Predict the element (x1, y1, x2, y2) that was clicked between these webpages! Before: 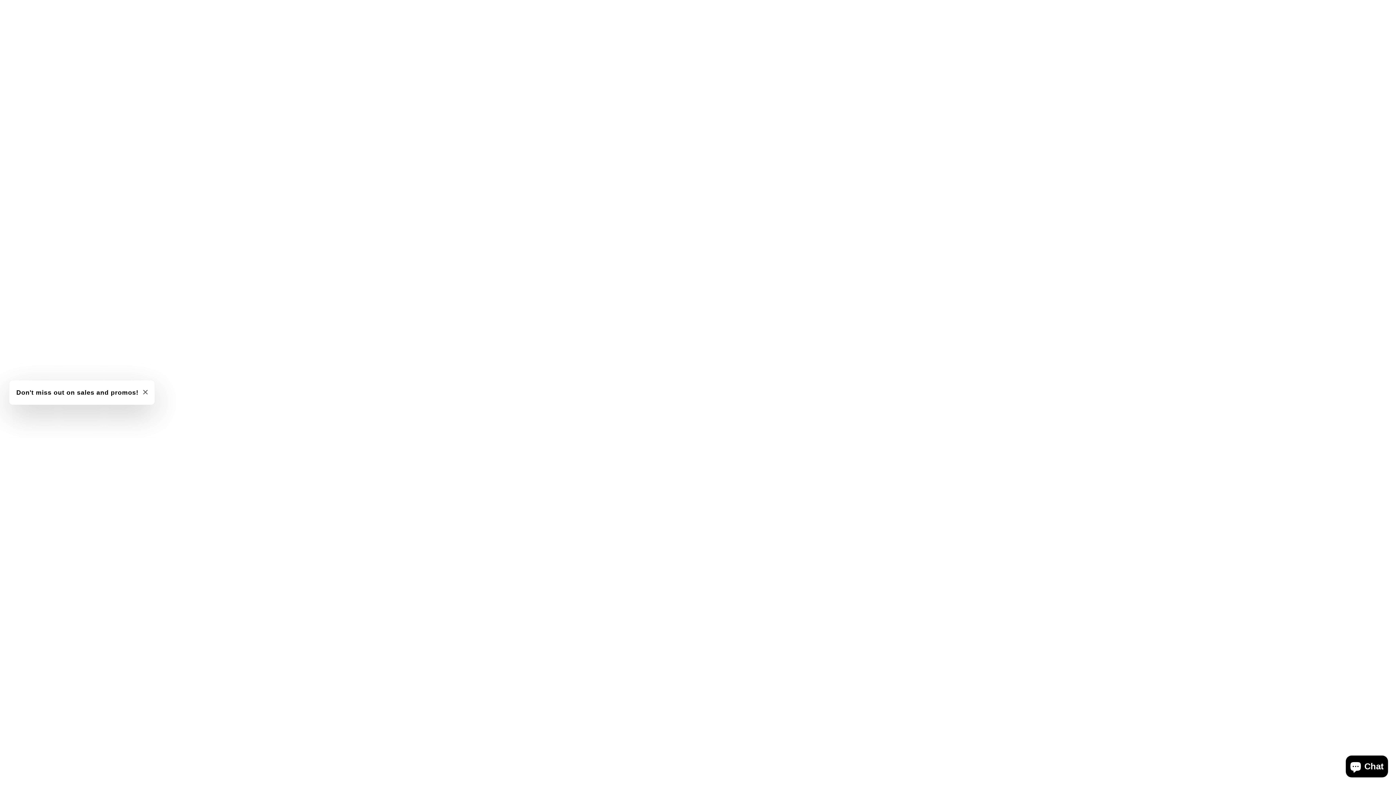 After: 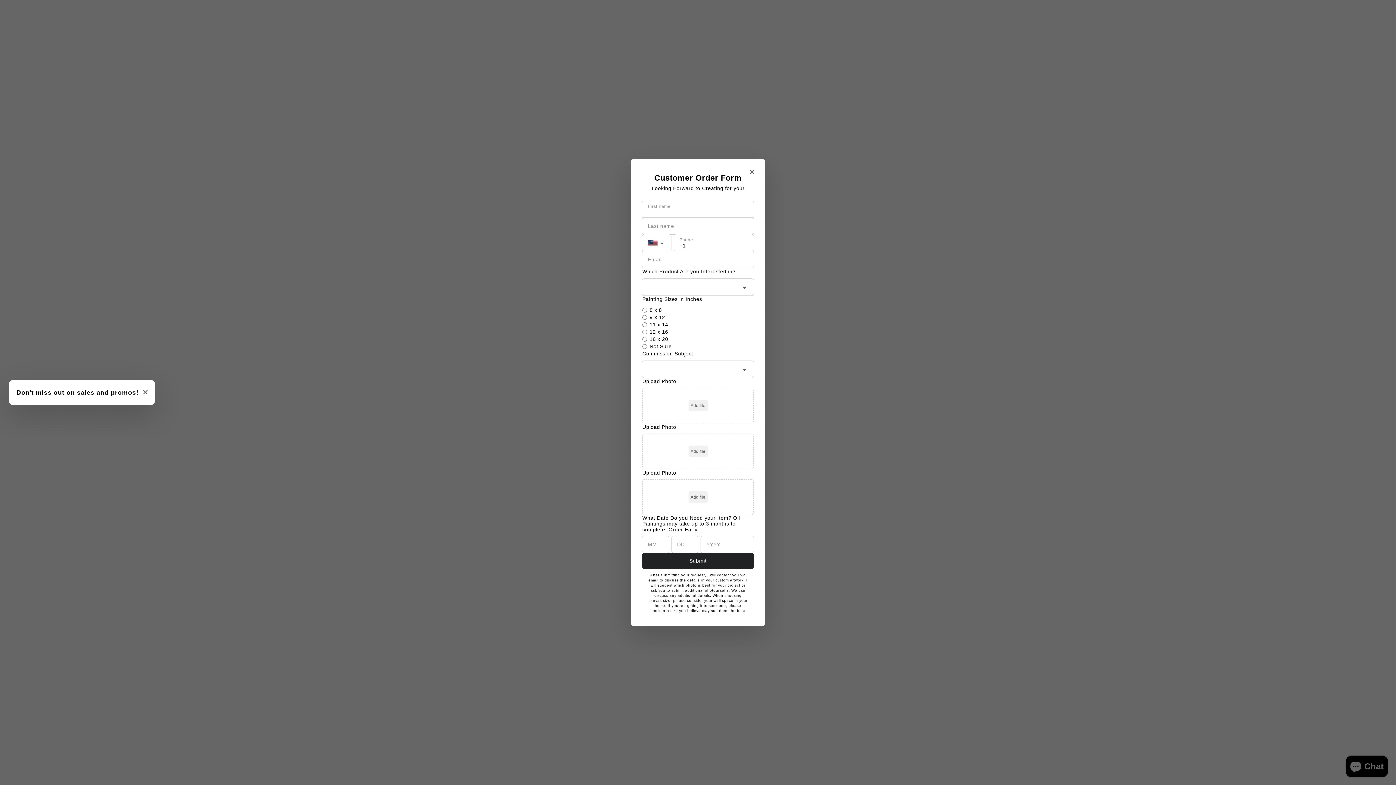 Action: bbox: (831, 67, 870, 82) label: Wind Chimes